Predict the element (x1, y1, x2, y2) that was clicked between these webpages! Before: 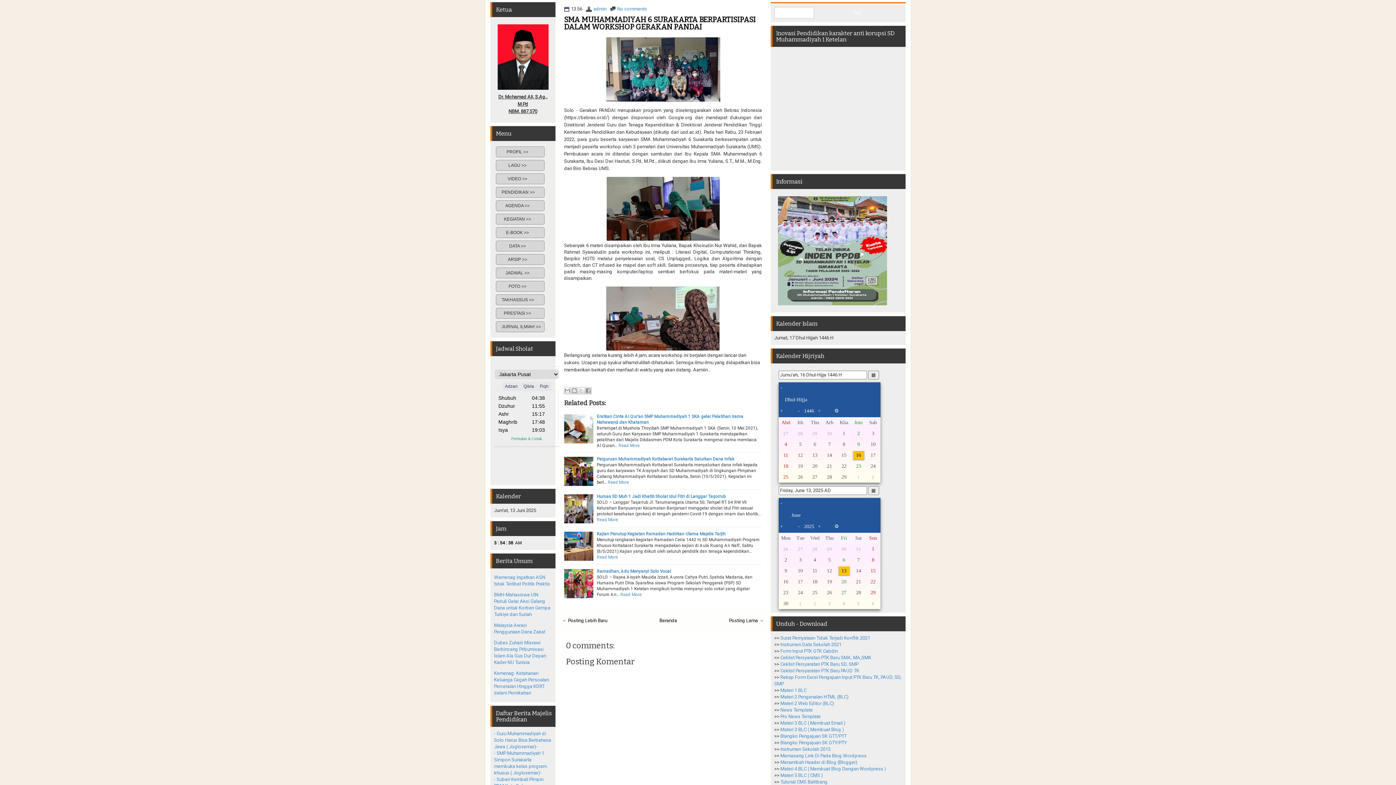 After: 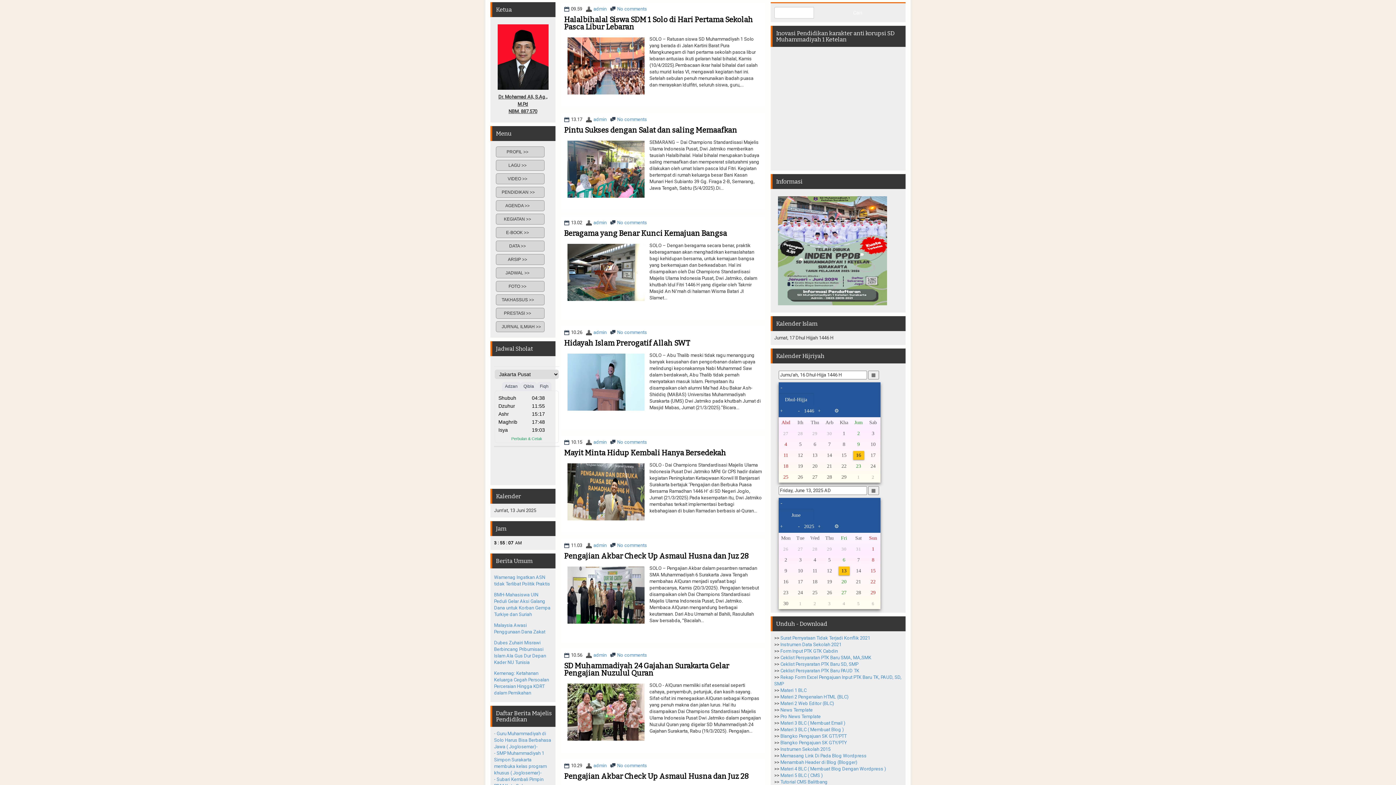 Action: bbox: (659, 618, 677, 623) label: Beranda